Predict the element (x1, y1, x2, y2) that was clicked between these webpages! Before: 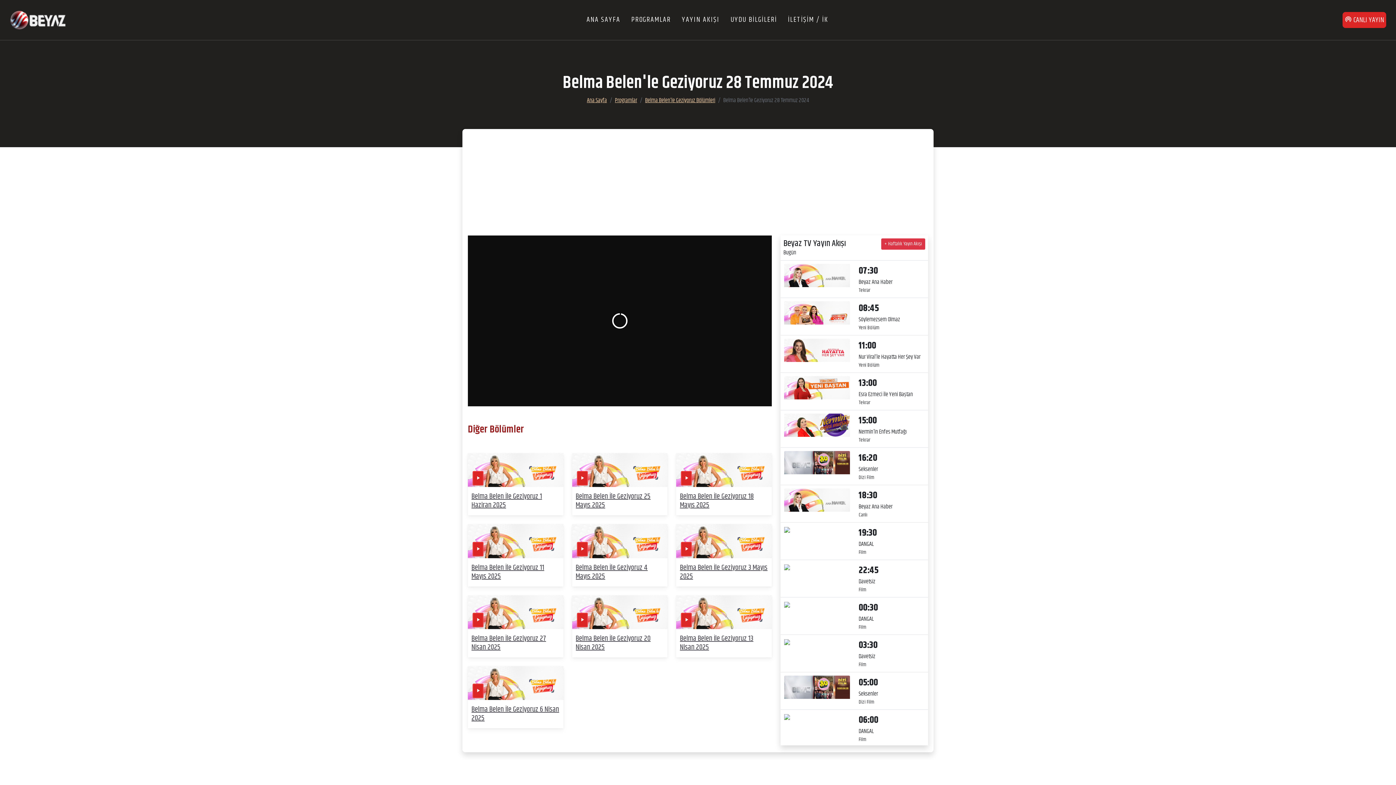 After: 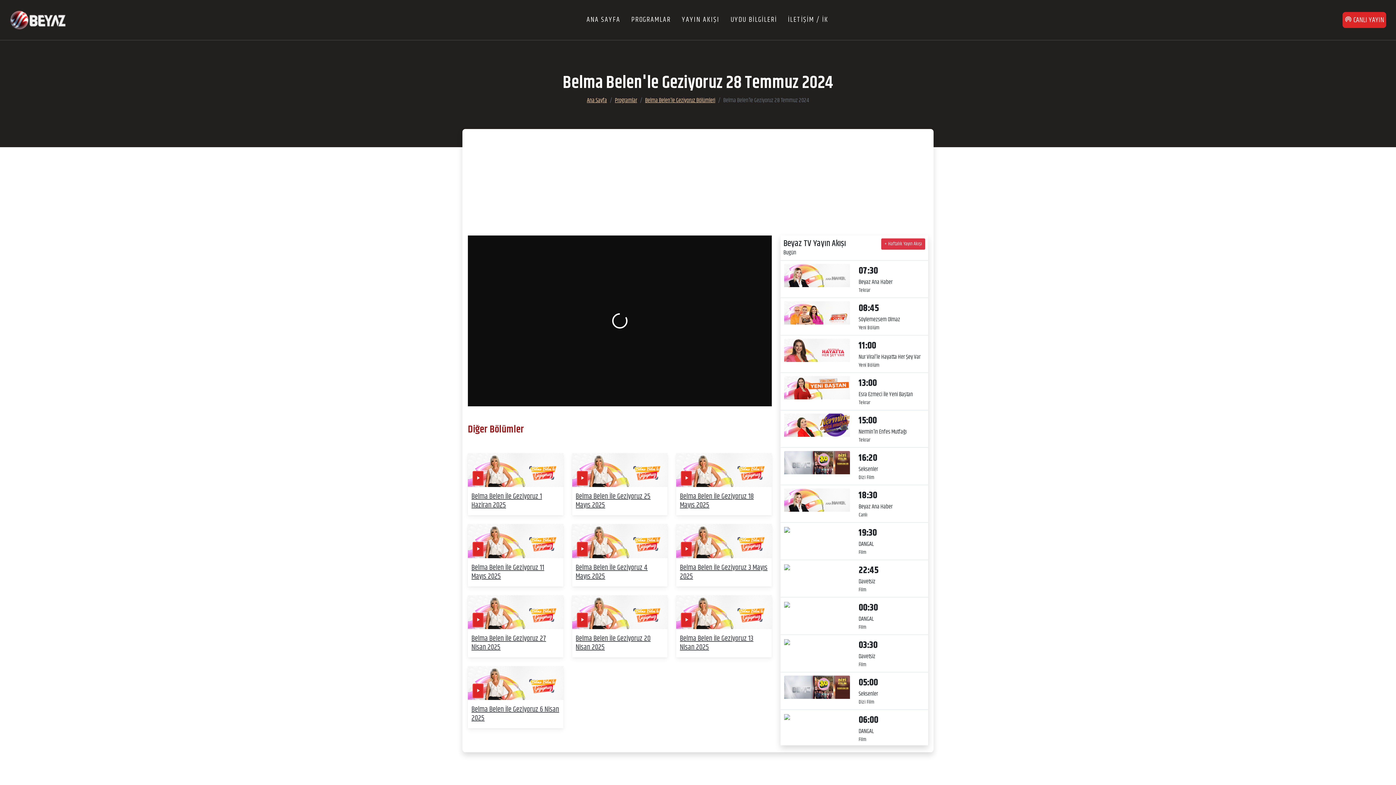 Action: bbox: (572, 607, 667, 617)